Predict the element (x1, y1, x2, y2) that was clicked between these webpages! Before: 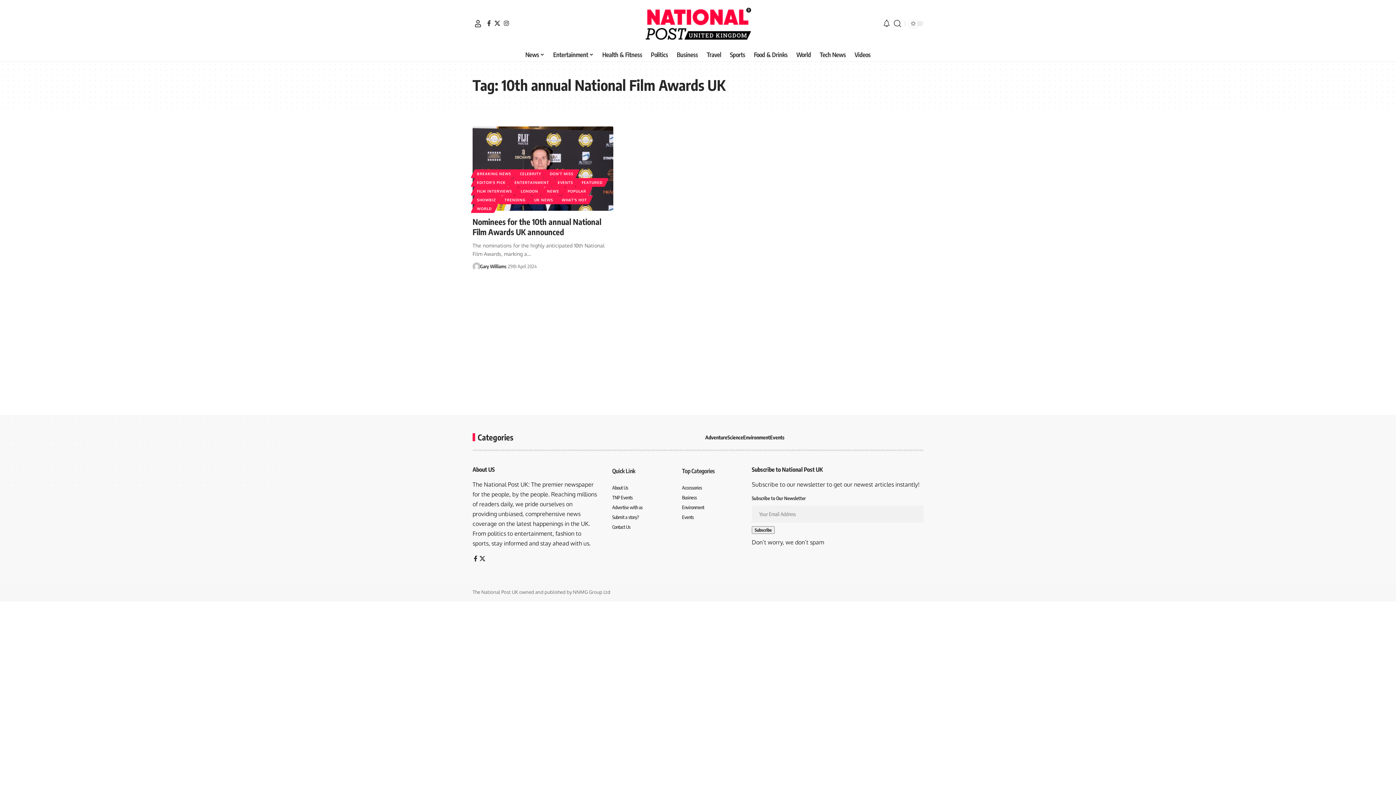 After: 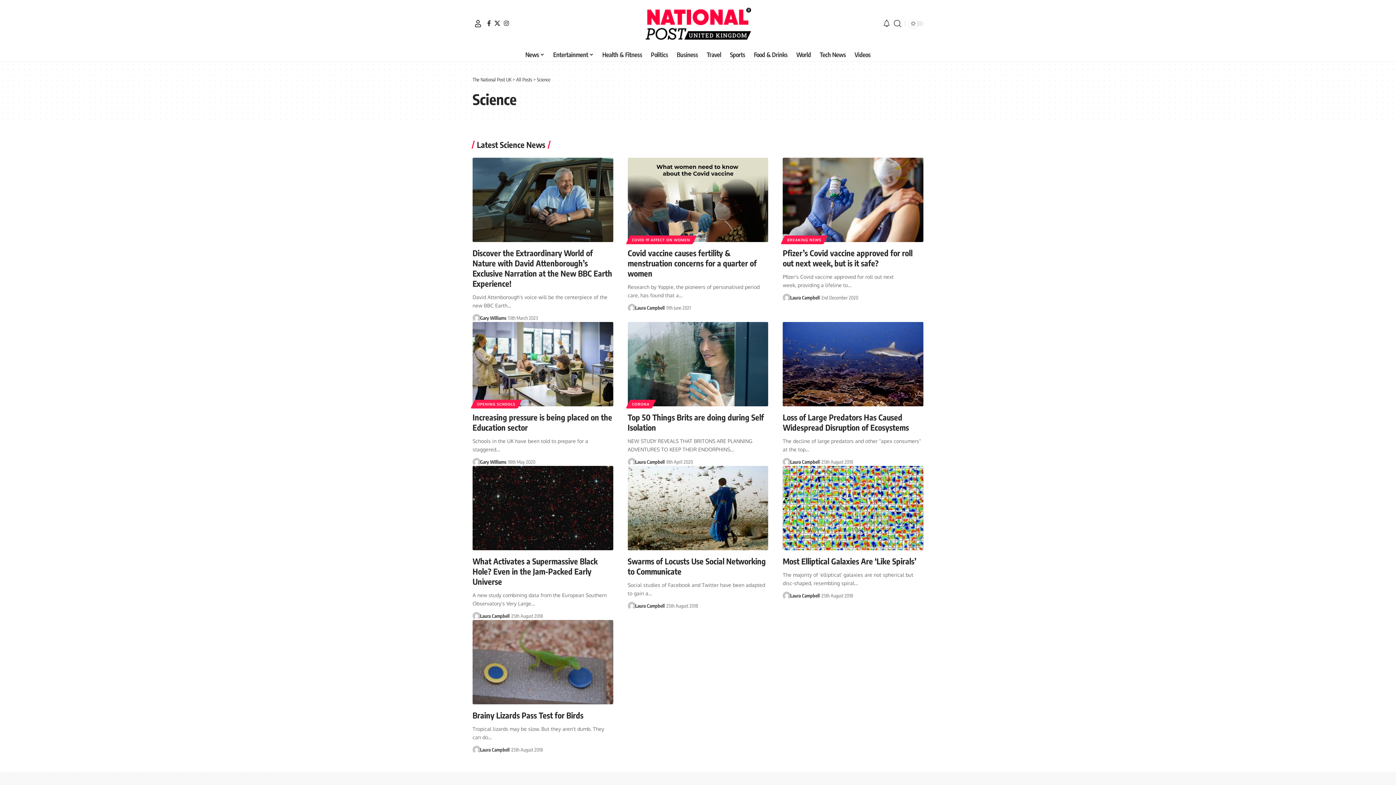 Action: label: Science bbox: (727, 433, 743, 441)